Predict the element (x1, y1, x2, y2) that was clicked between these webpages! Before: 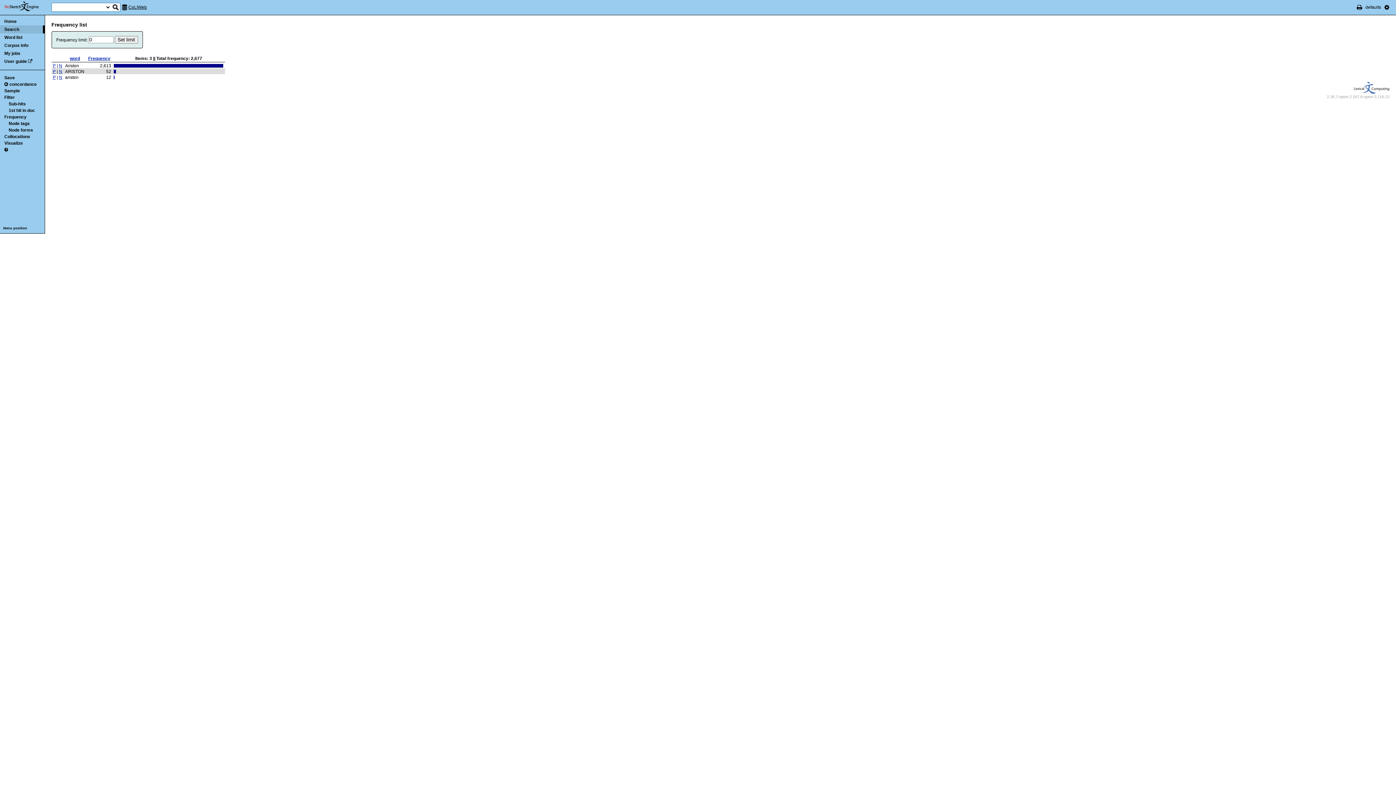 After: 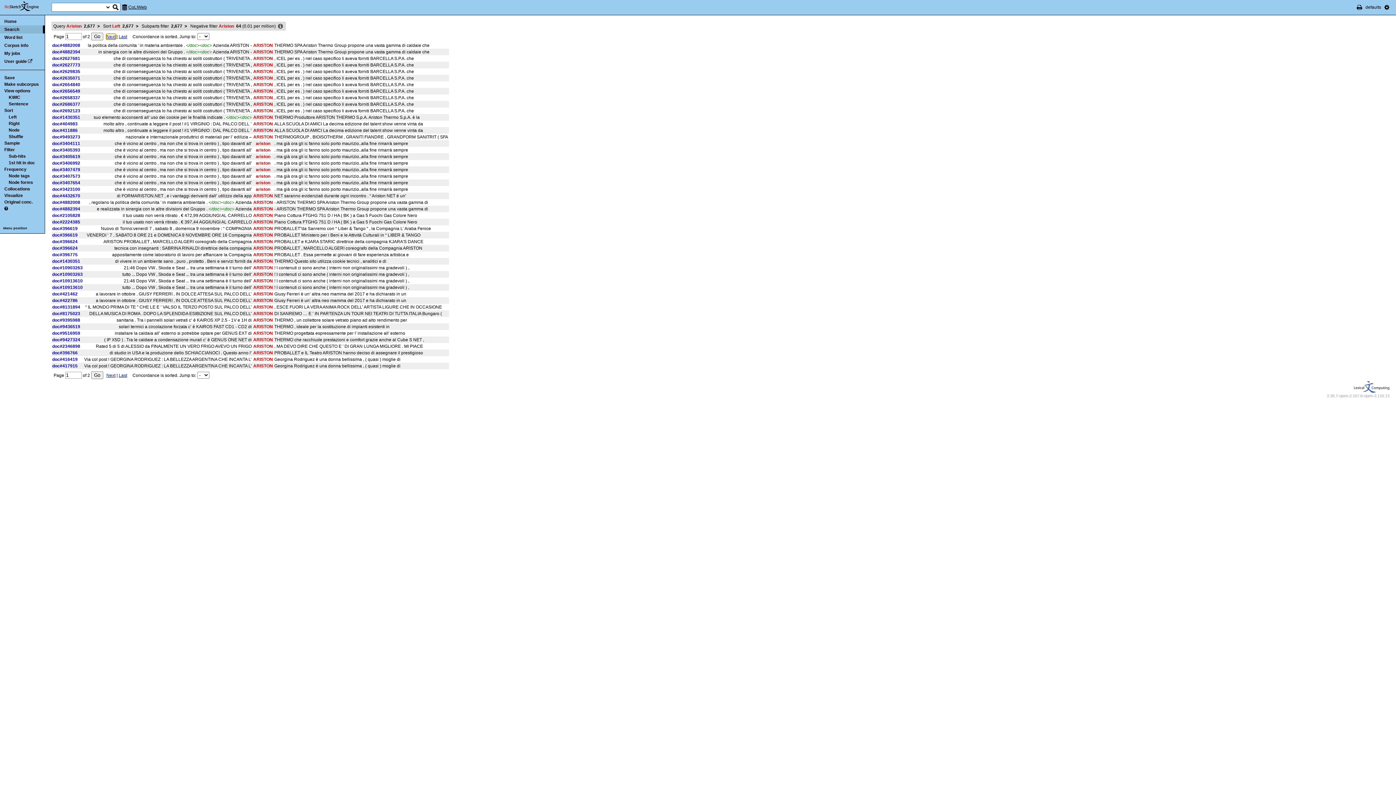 Action: bbox: (58, 63, 62, 68) label: N